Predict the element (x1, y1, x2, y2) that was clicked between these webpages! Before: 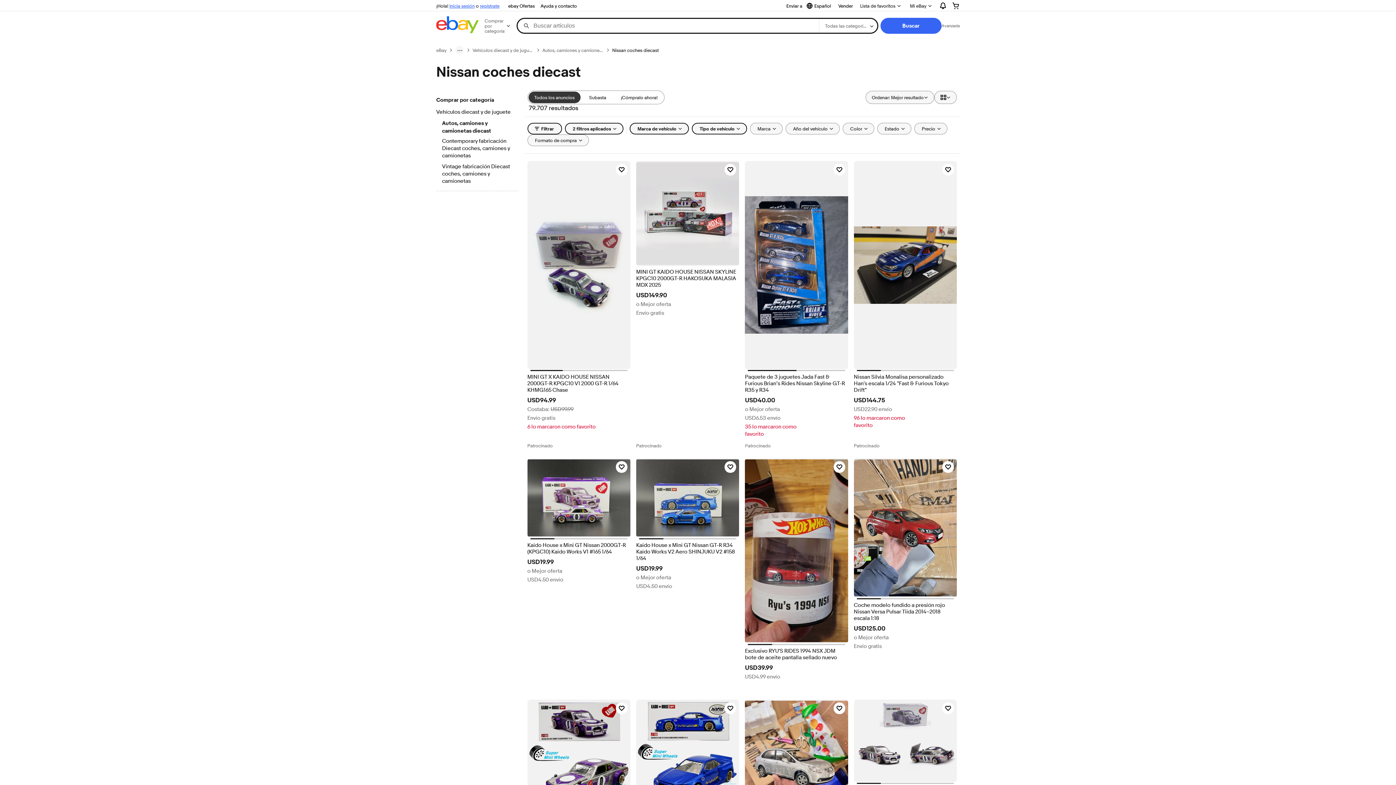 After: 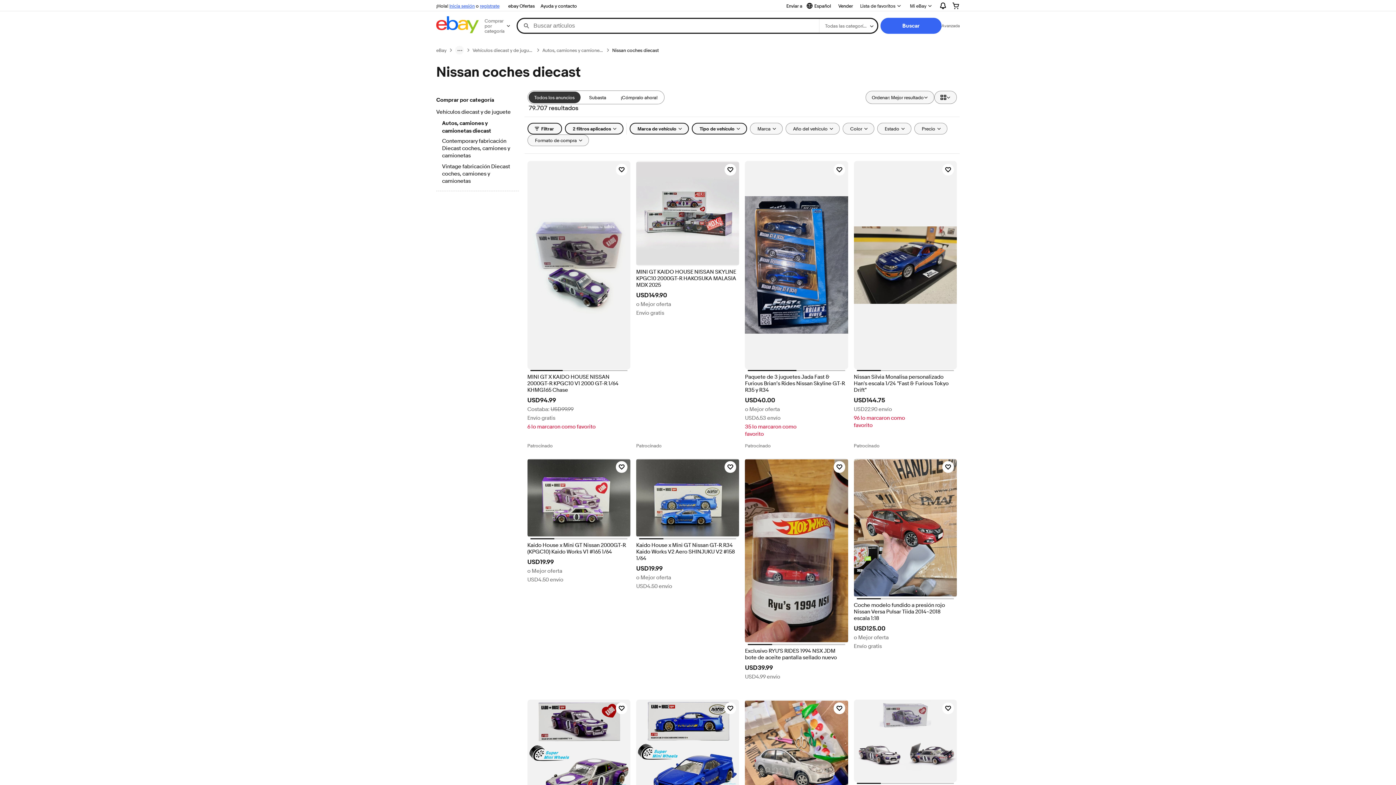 Action: bbox: (612, 47, 658, 53) label: Nissan coches diecast